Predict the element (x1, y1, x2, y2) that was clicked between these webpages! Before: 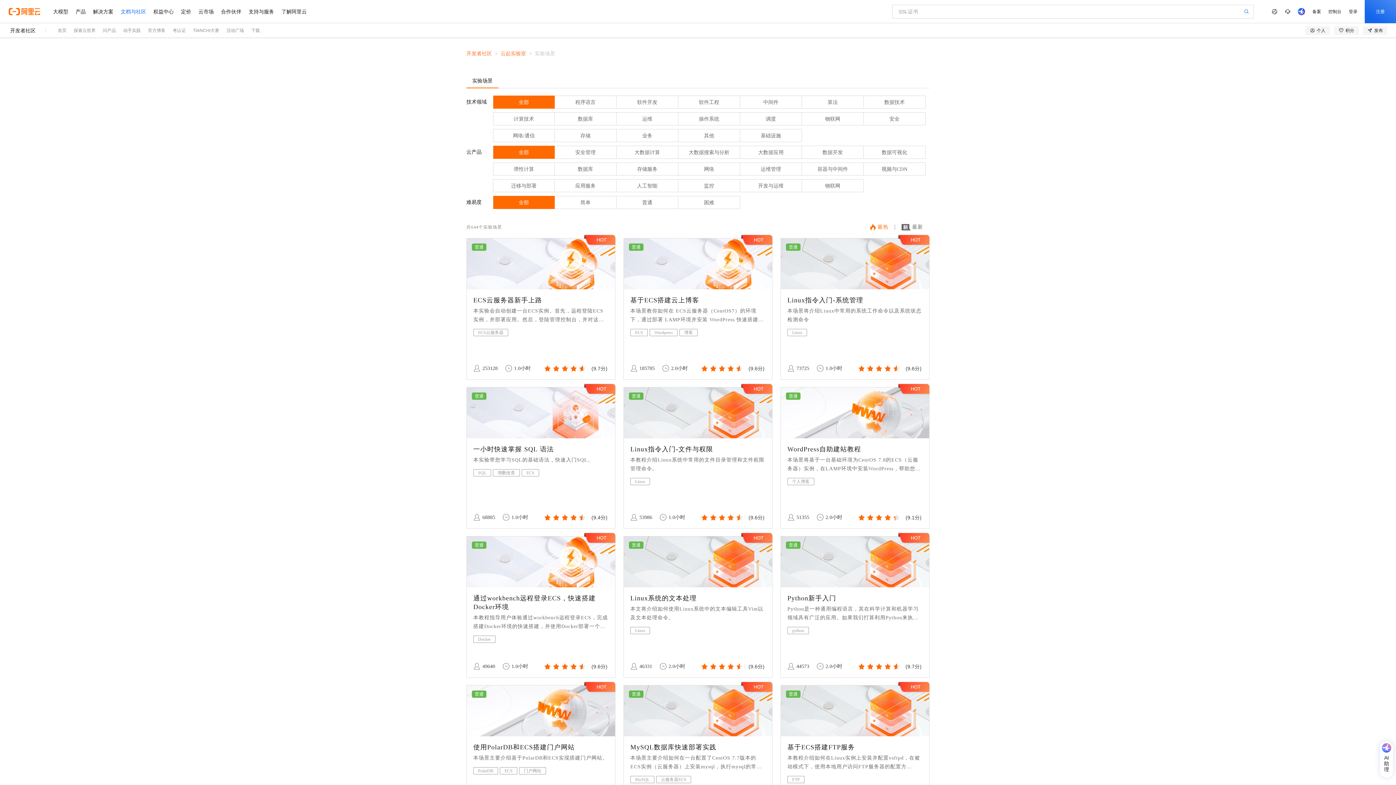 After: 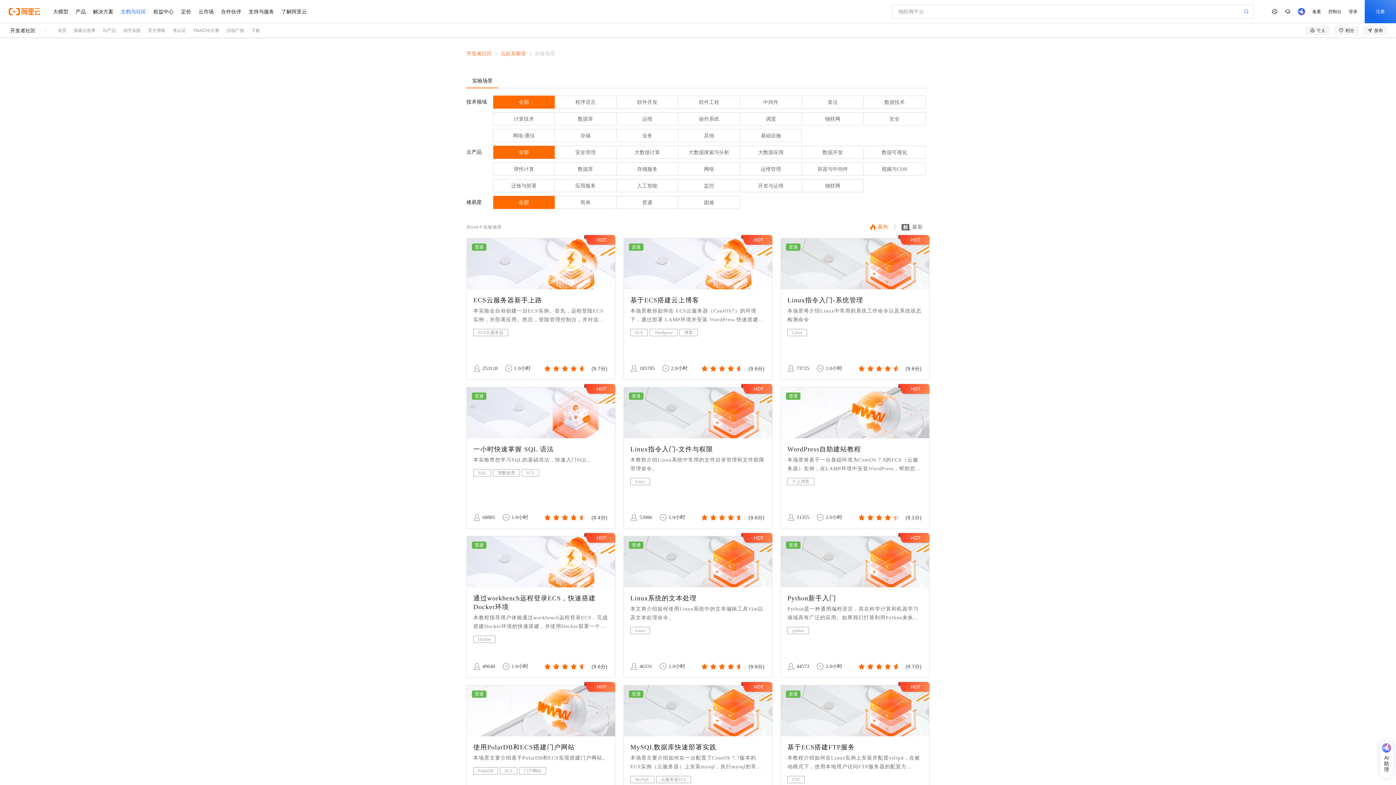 Action: label: AI助理 bbox: (1380, 741, 1393, 778)